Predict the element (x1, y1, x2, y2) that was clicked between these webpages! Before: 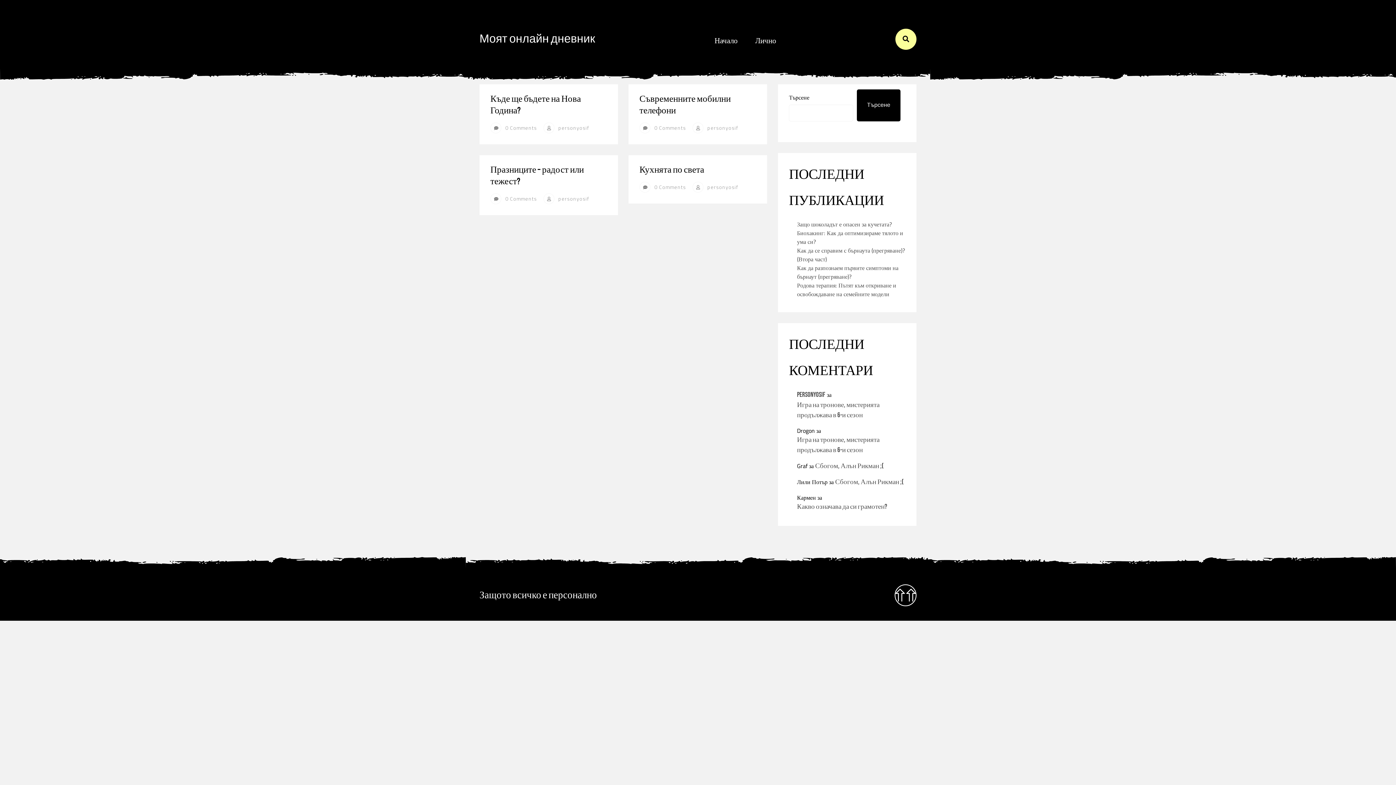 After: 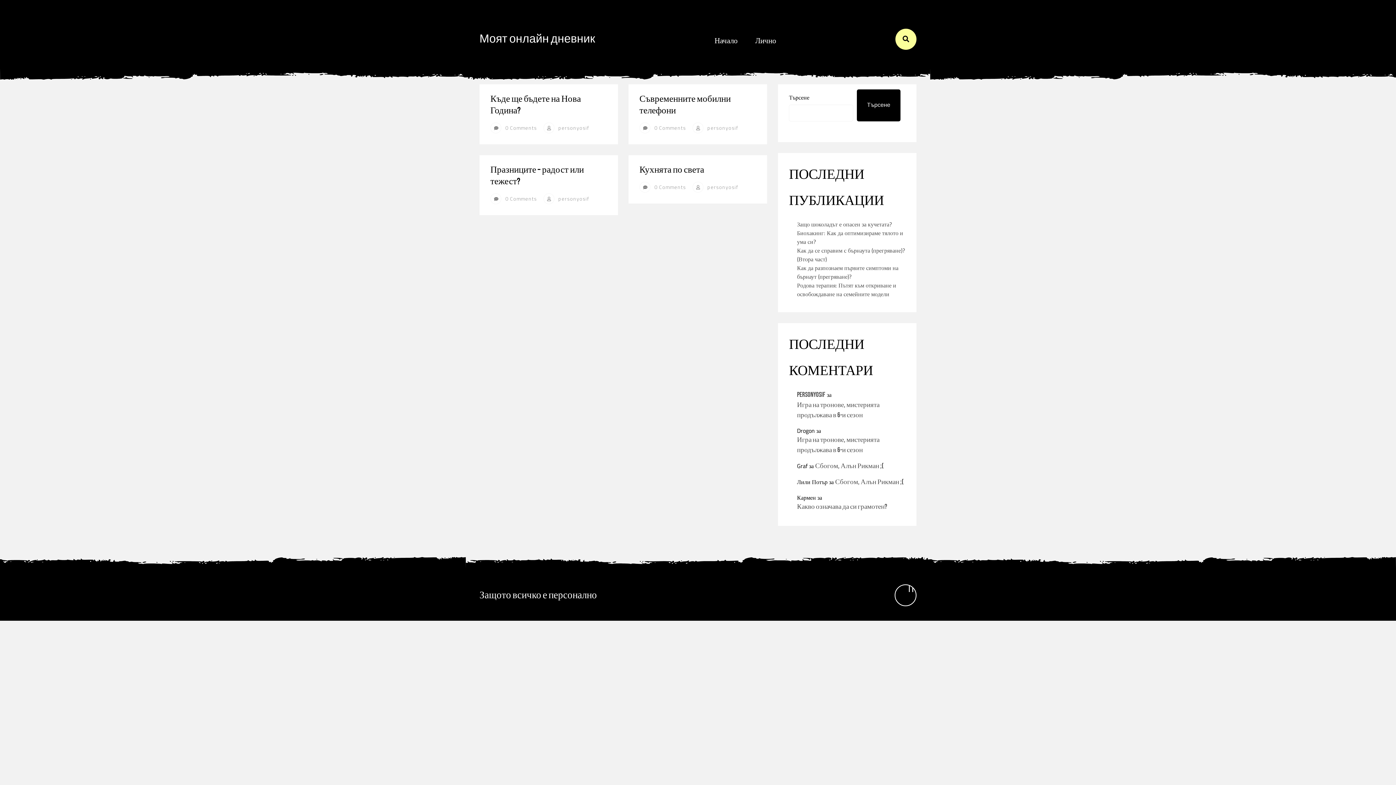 Action: bbox: (894, 584, 916, 606) label:  